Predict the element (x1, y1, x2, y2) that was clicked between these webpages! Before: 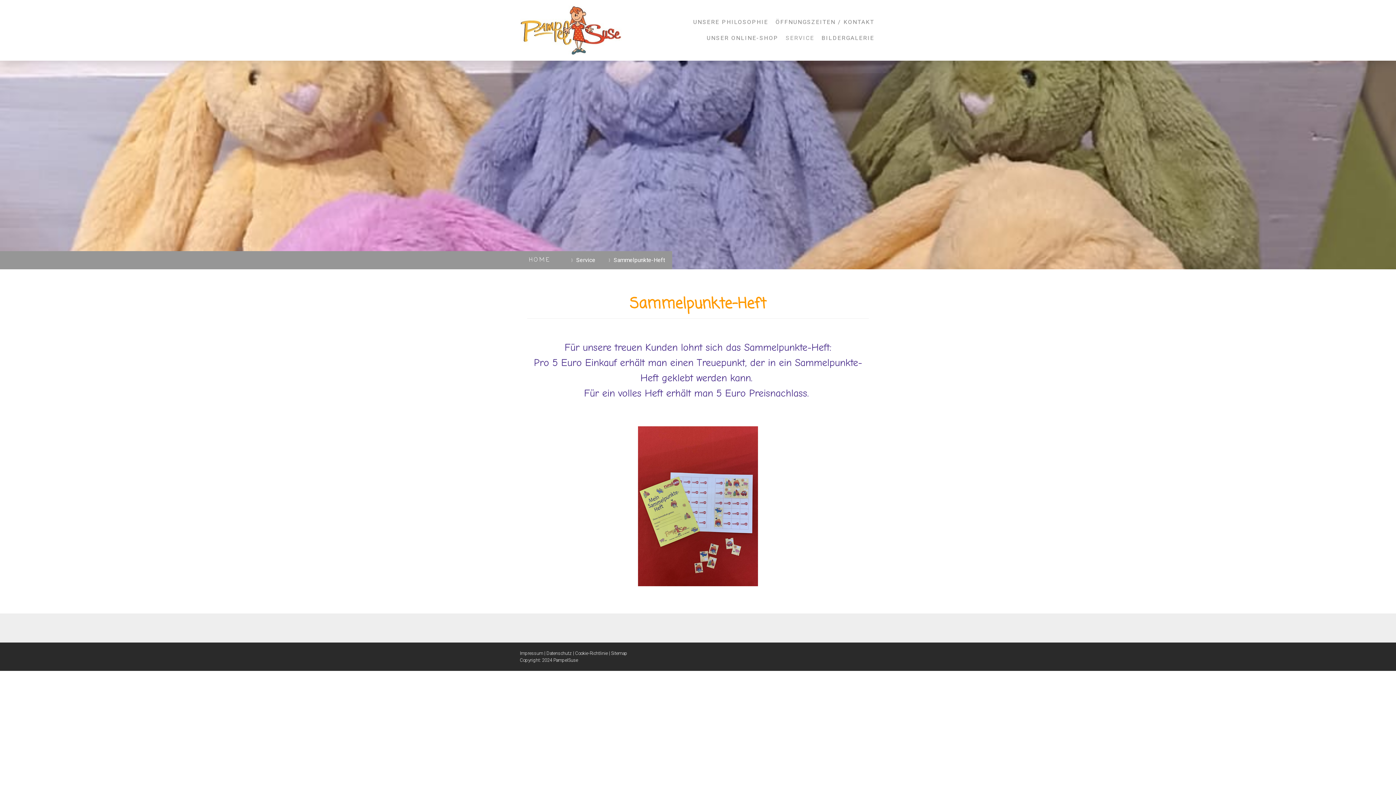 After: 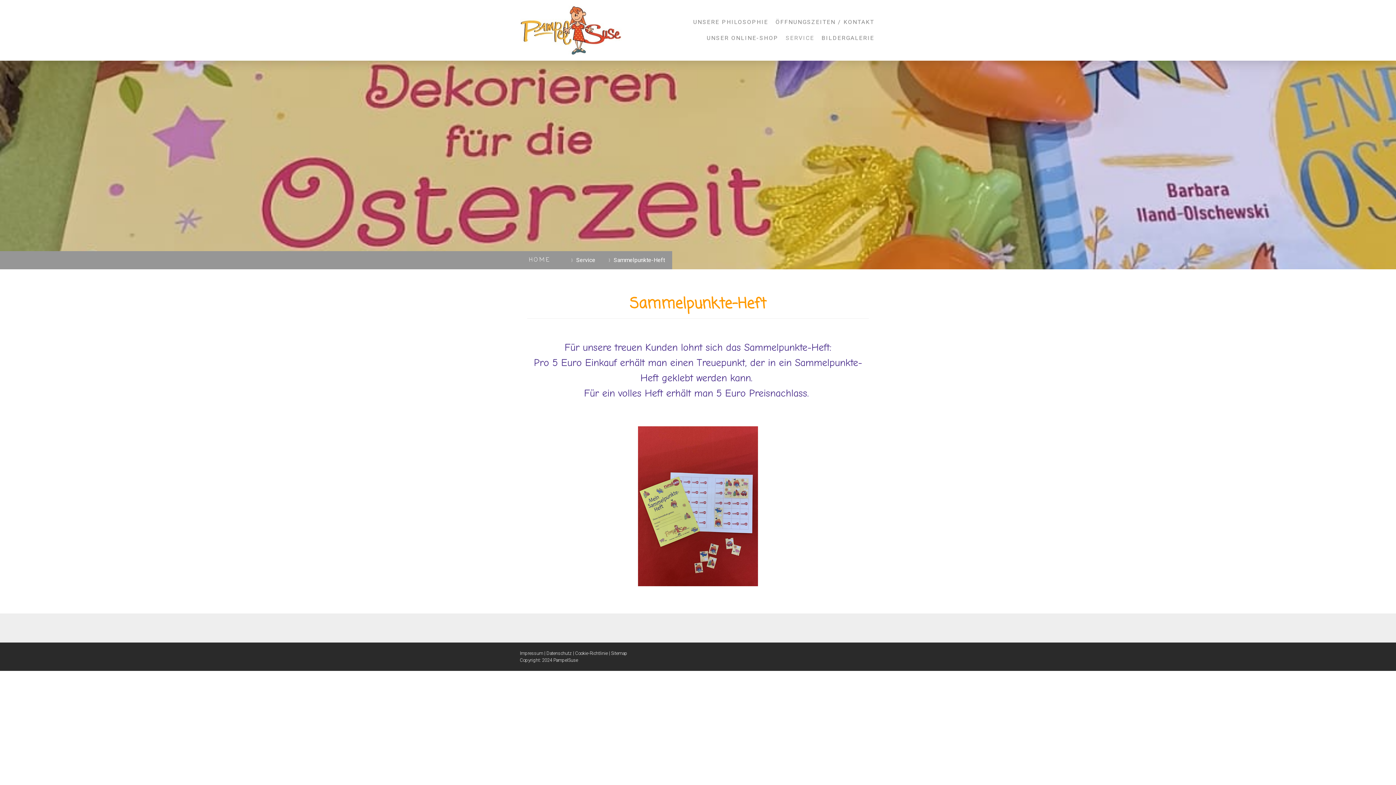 Action: bbox: (602, 251, 672, 269) label: Sammelpunkte-Heft